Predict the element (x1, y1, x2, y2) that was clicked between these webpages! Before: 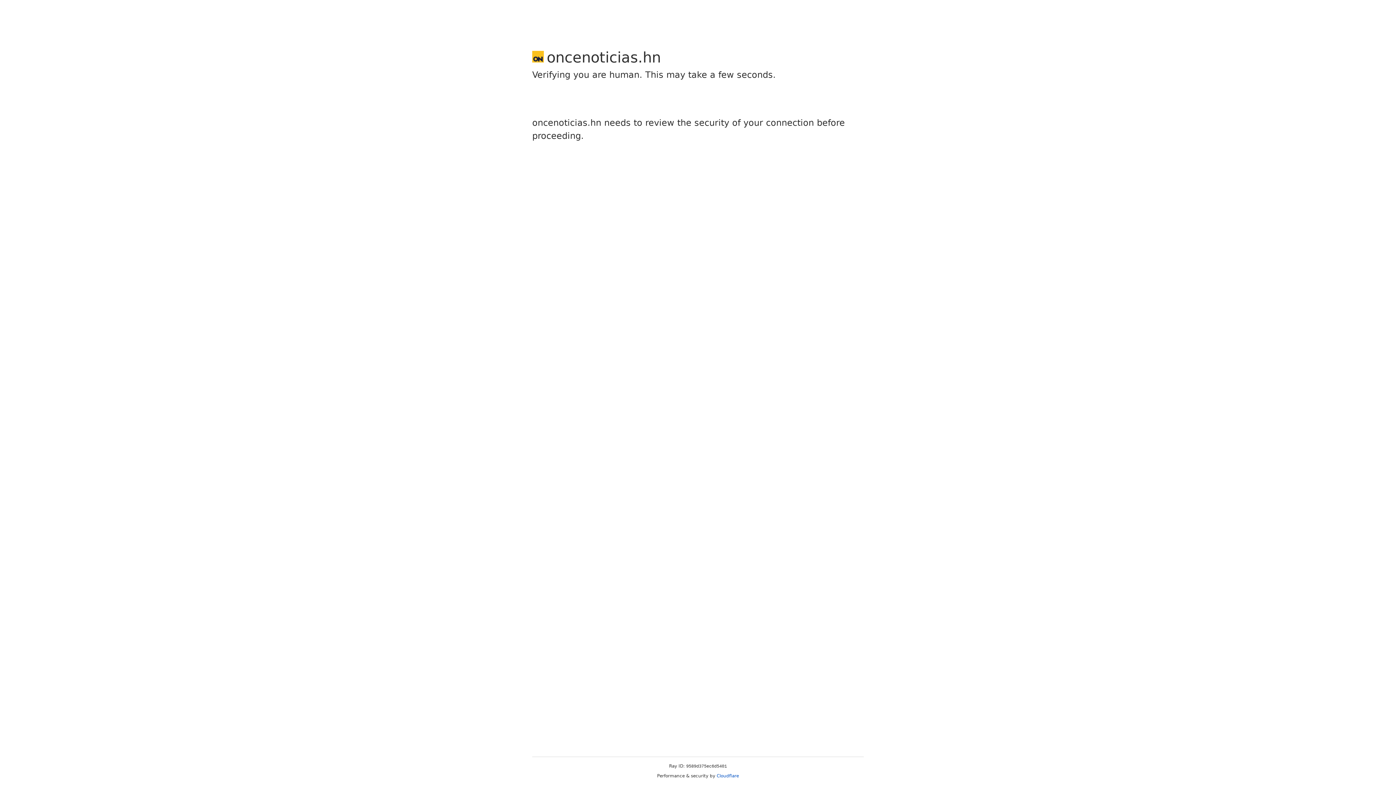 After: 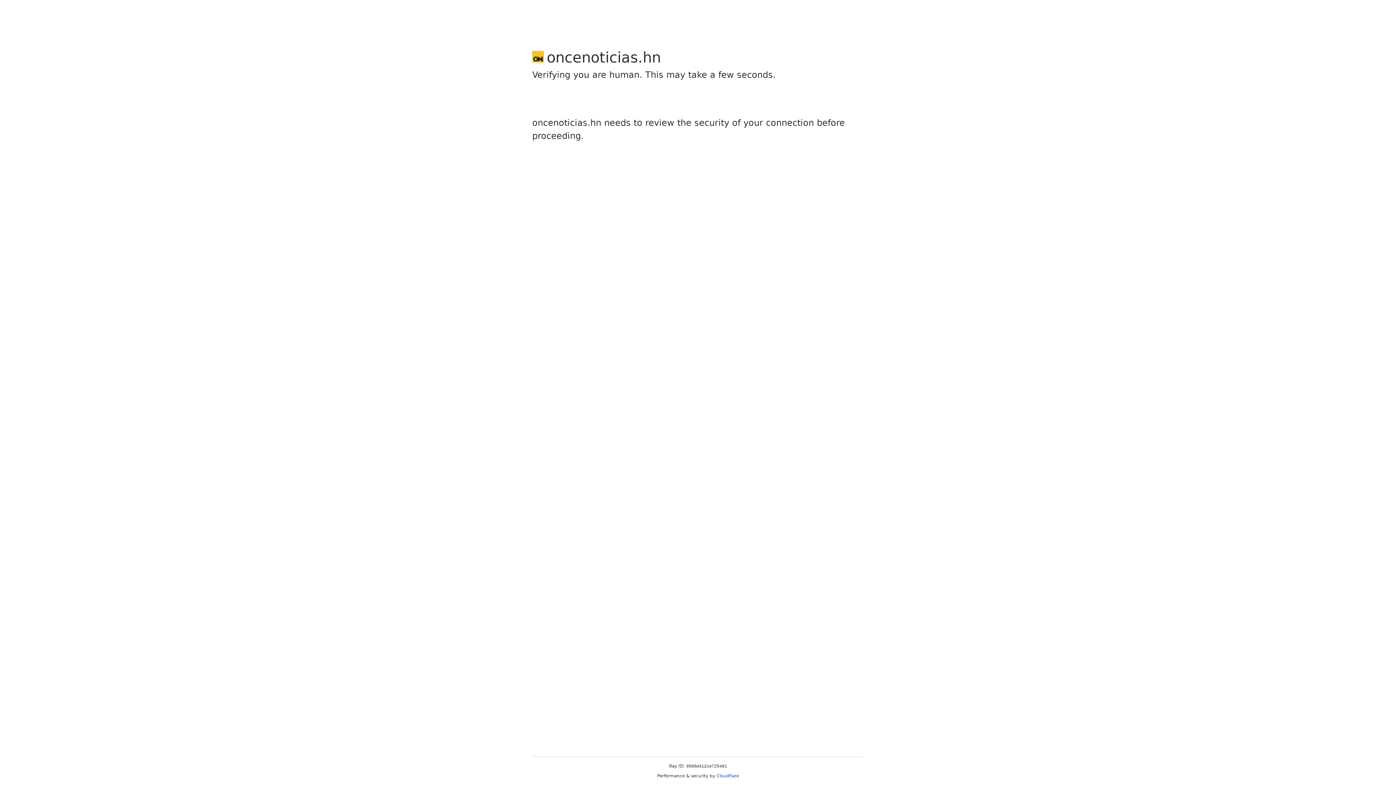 Action: label: Cloudflare bbox: (716, 773, 739, 778)